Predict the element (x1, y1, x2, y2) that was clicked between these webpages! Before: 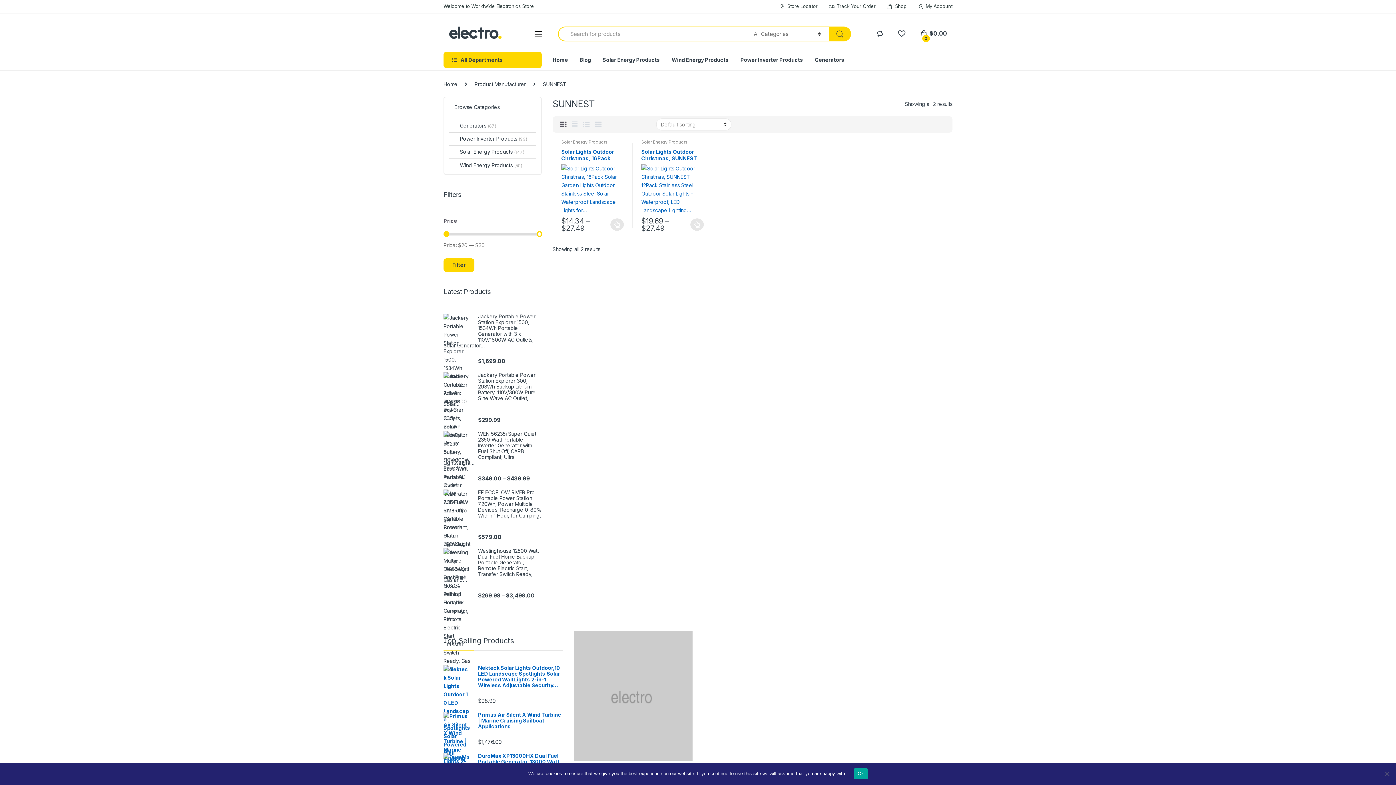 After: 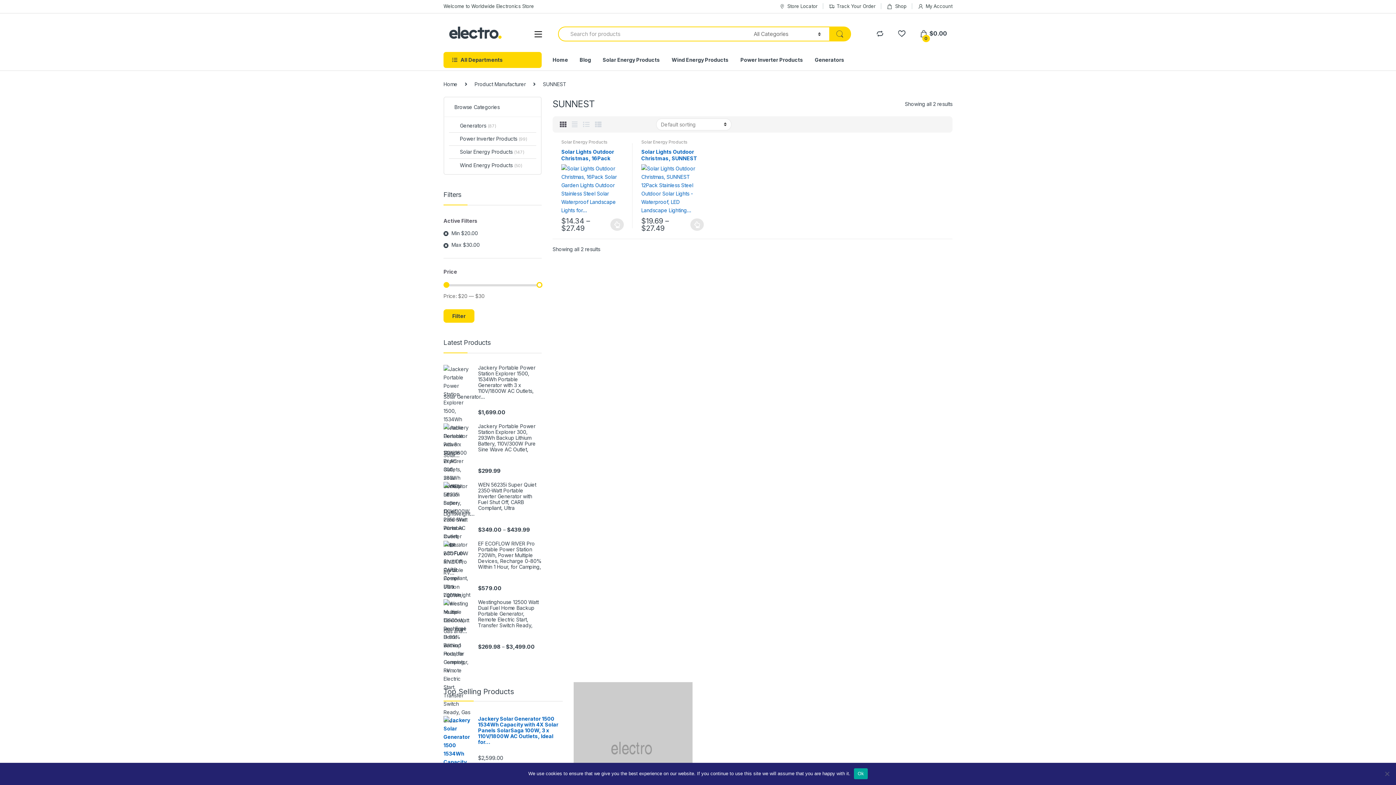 Action: bbox: (443, 258, 474, 271) label: Filter